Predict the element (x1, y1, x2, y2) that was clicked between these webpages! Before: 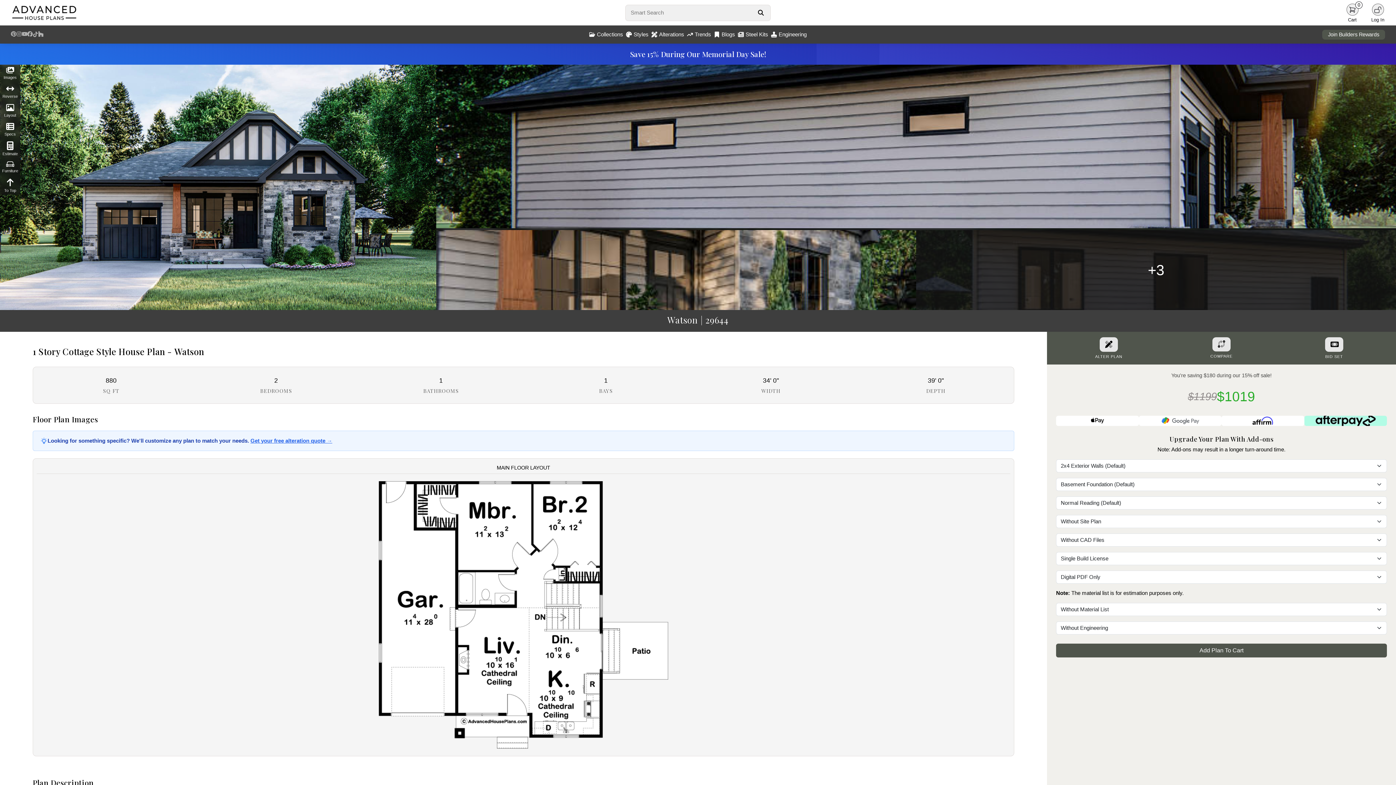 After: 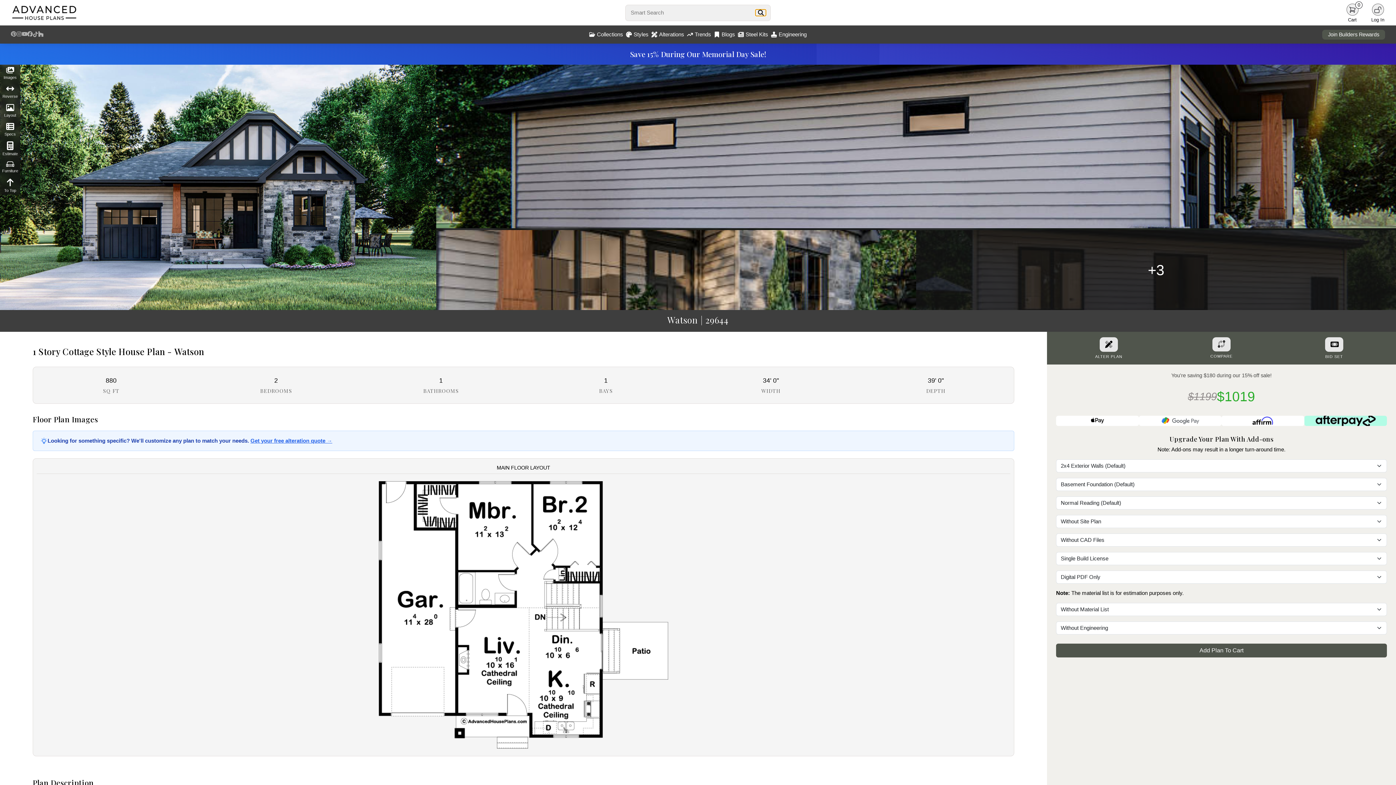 Action: label: Search Button bbox: (755, 9, 766, 16)